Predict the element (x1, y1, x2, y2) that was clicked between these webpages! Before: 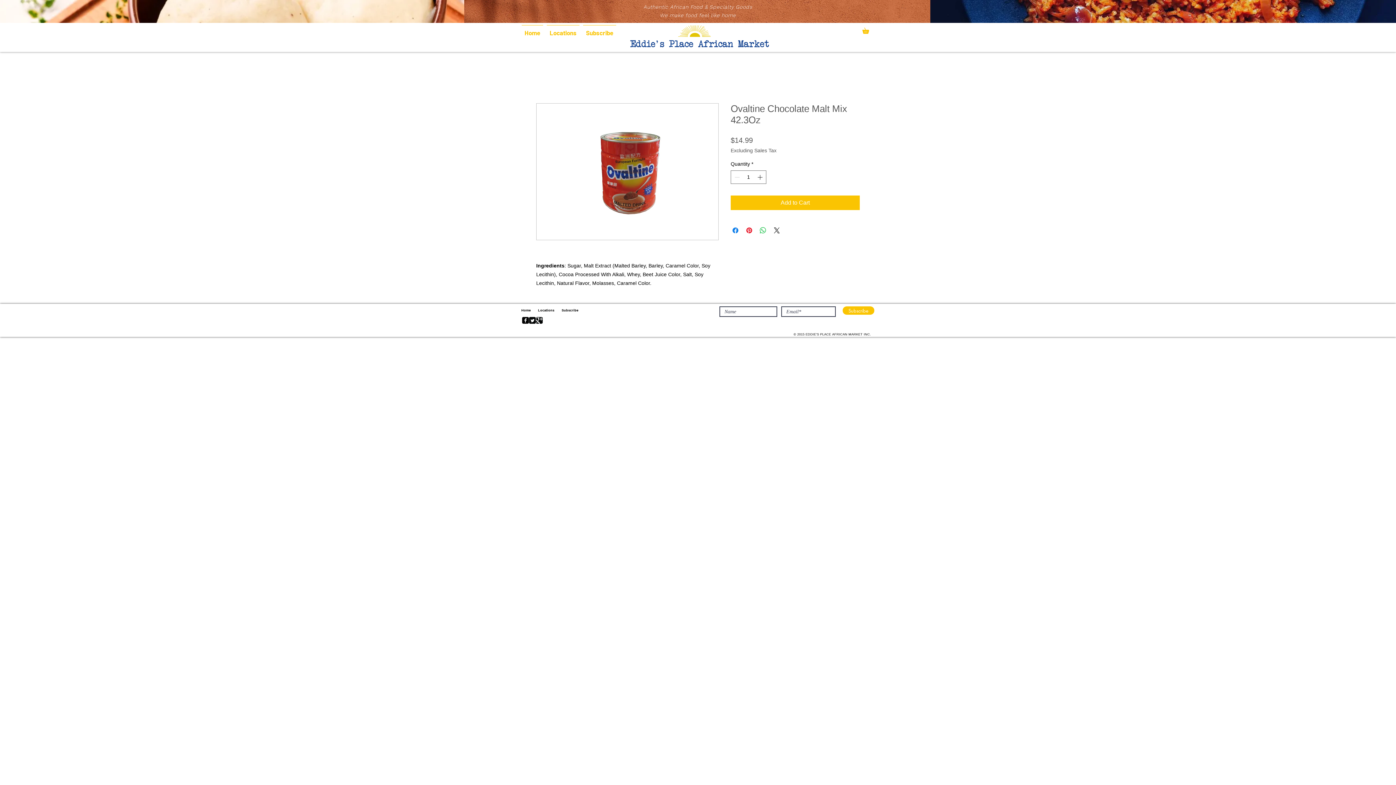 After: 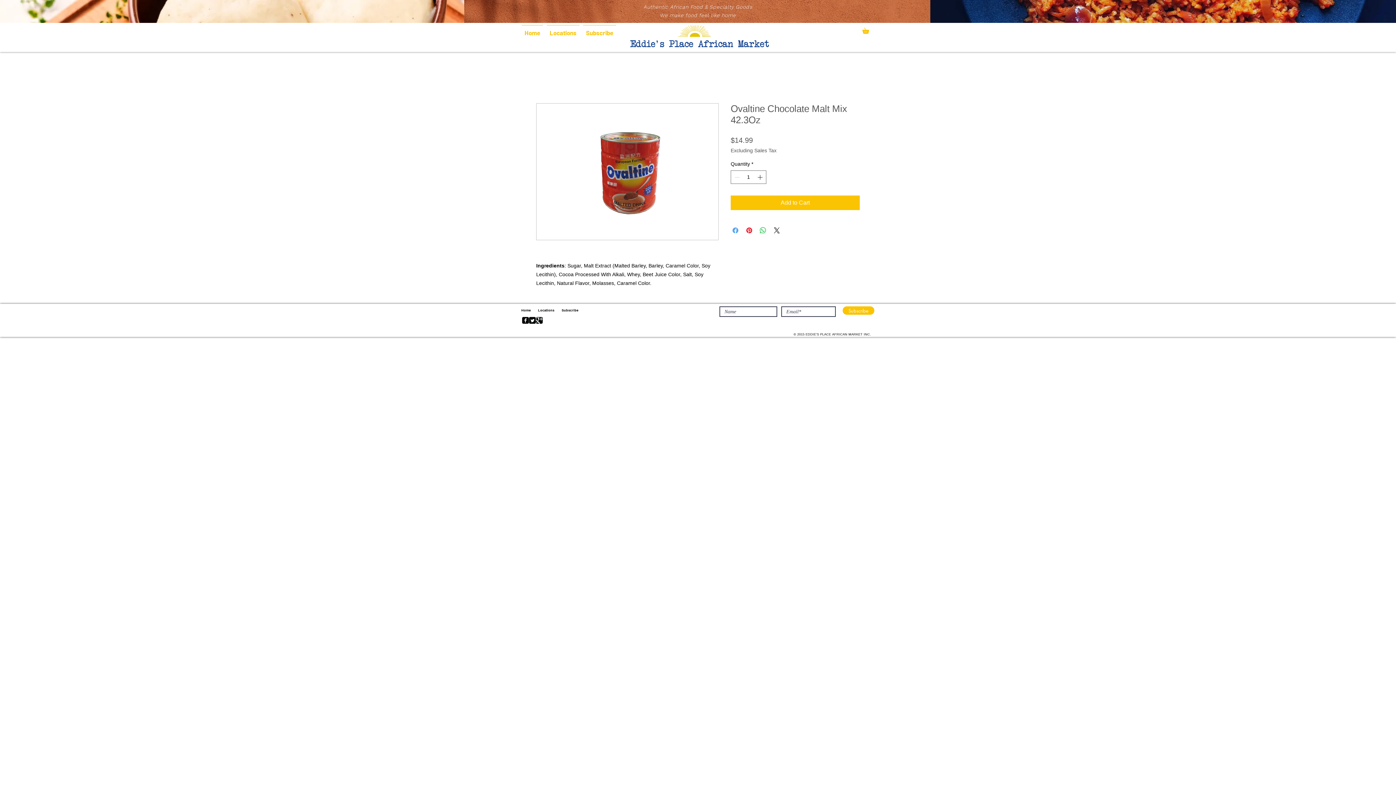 Action: label: Share on Facebook bbox: (731, 226, 740, 234)